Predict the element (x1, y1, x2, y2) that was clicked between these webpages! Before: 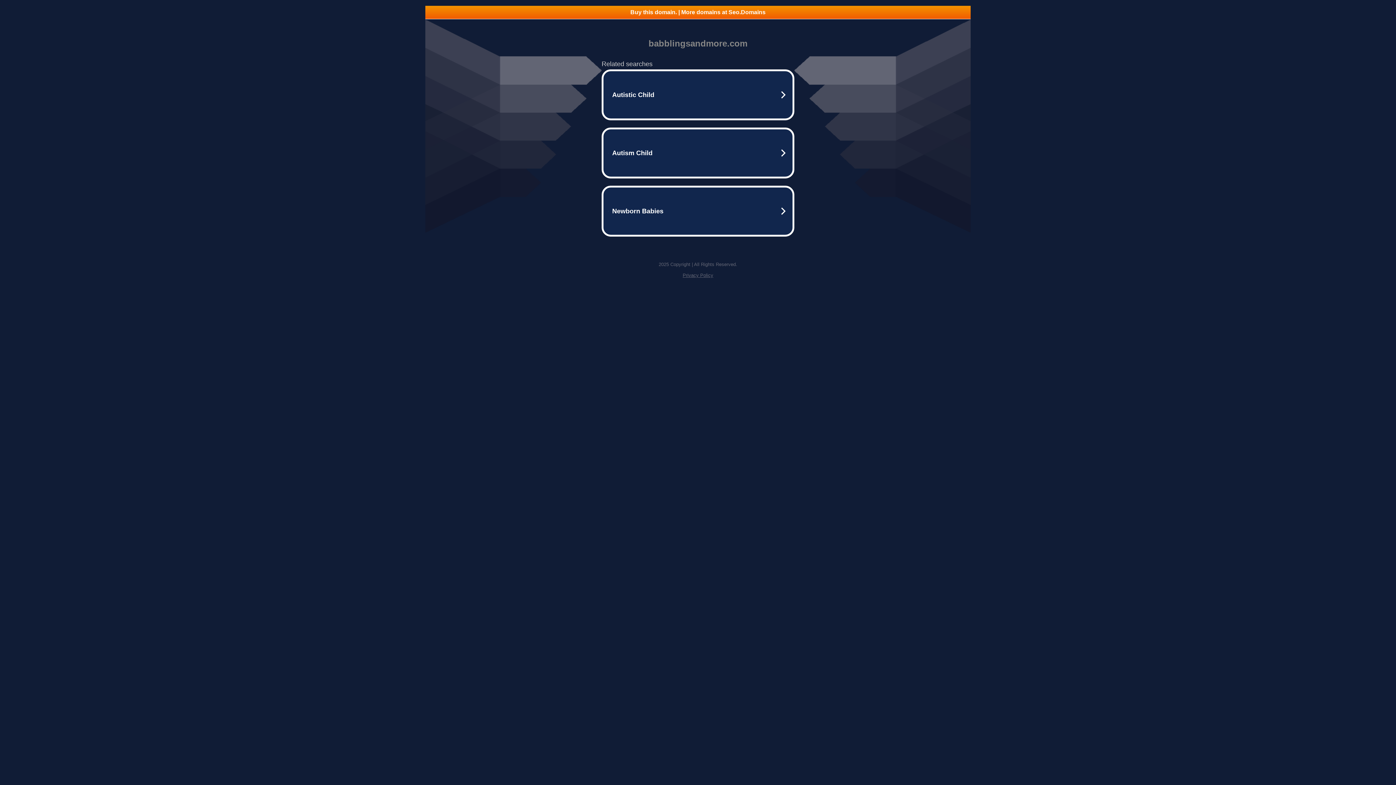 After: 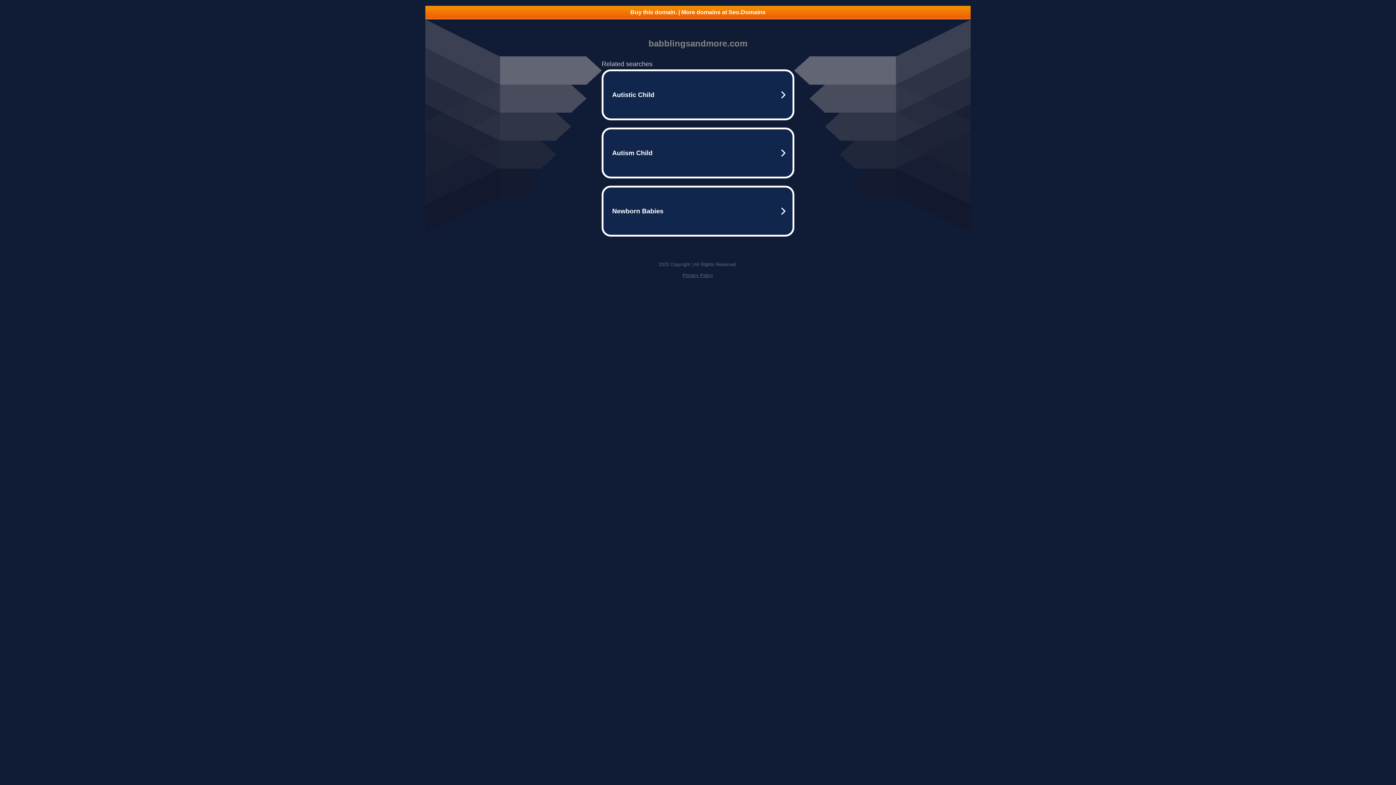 Action: label: Privacy Policy bbox: (682, 272, 713, 278)